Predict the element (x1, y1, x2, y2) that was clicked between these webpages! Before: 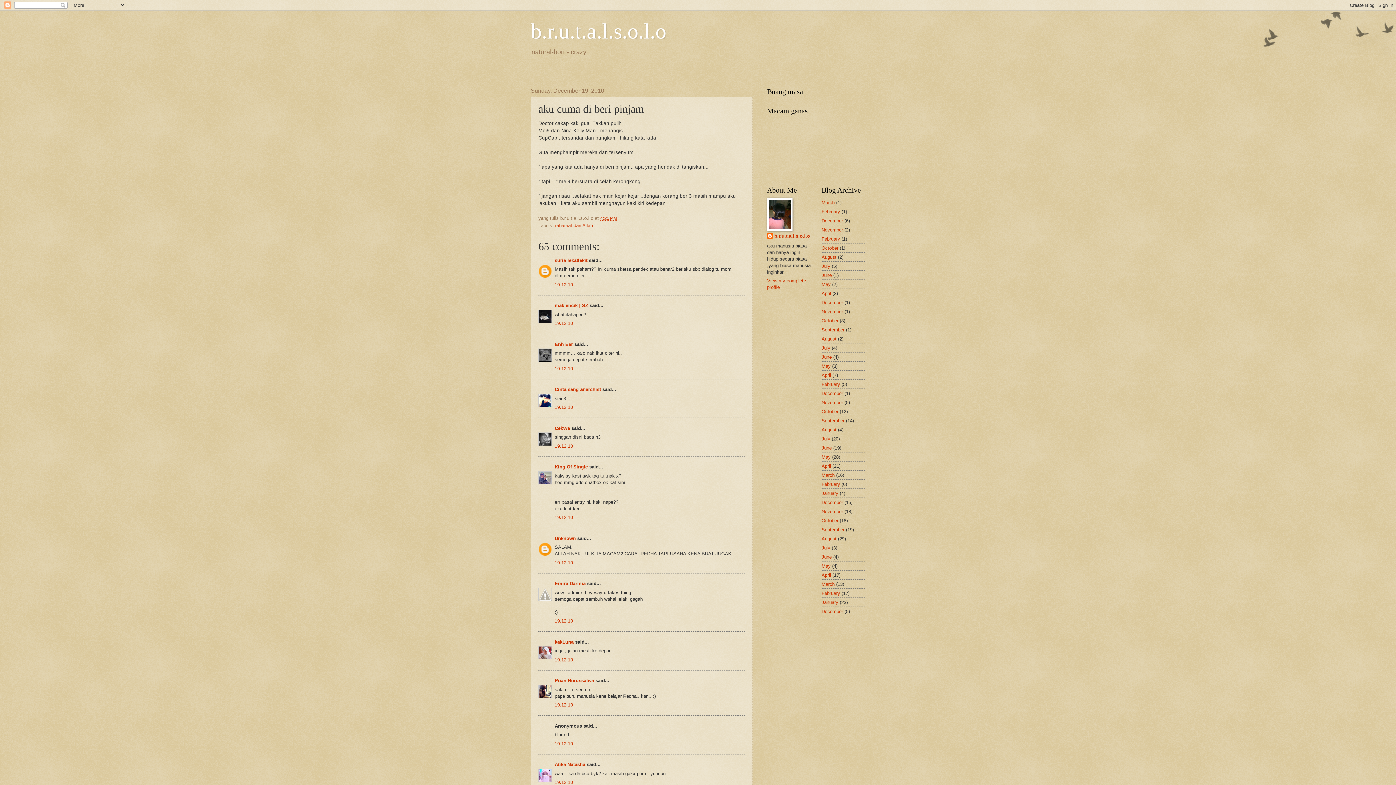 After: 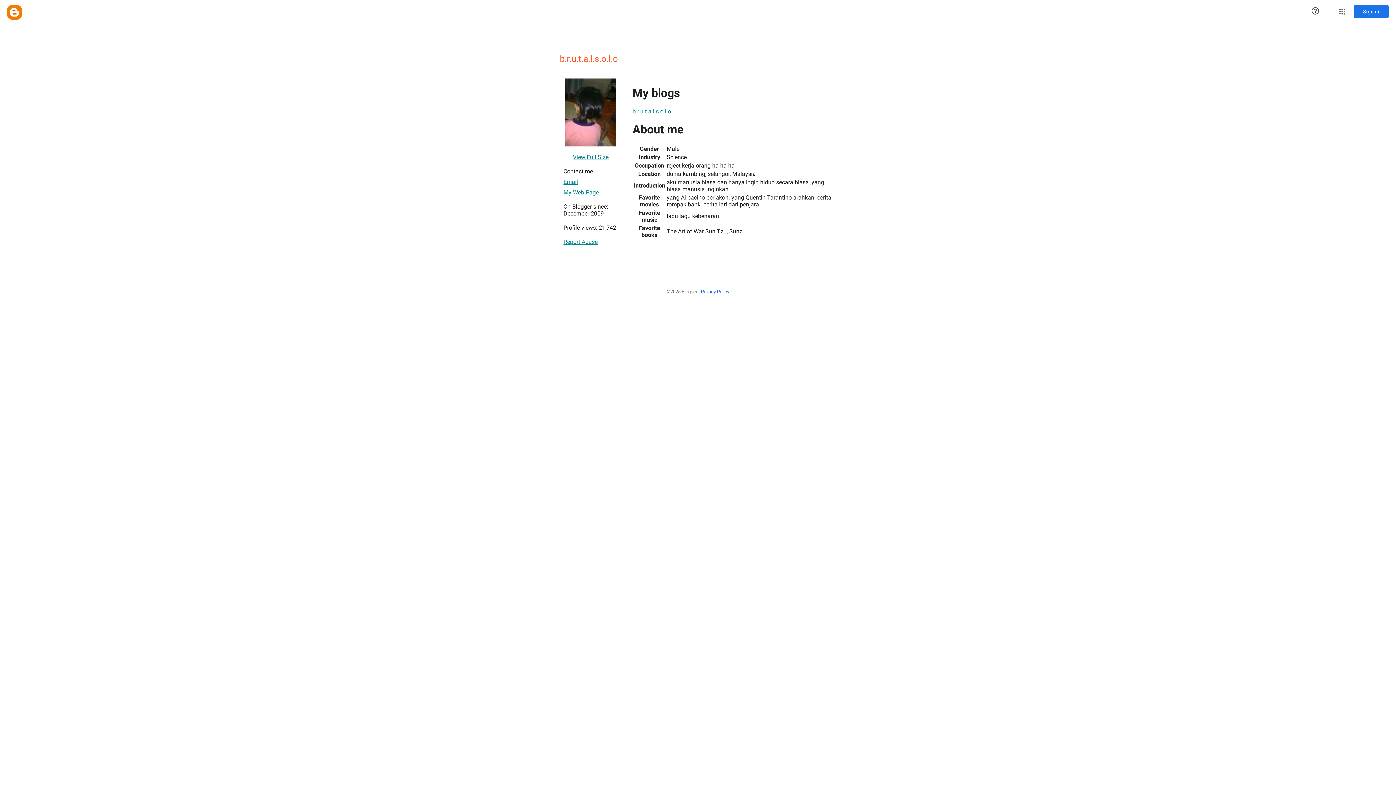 Action: label: b.r.u.t.a.l.s.o.l.o bbox: (767, 233, 810, 240)